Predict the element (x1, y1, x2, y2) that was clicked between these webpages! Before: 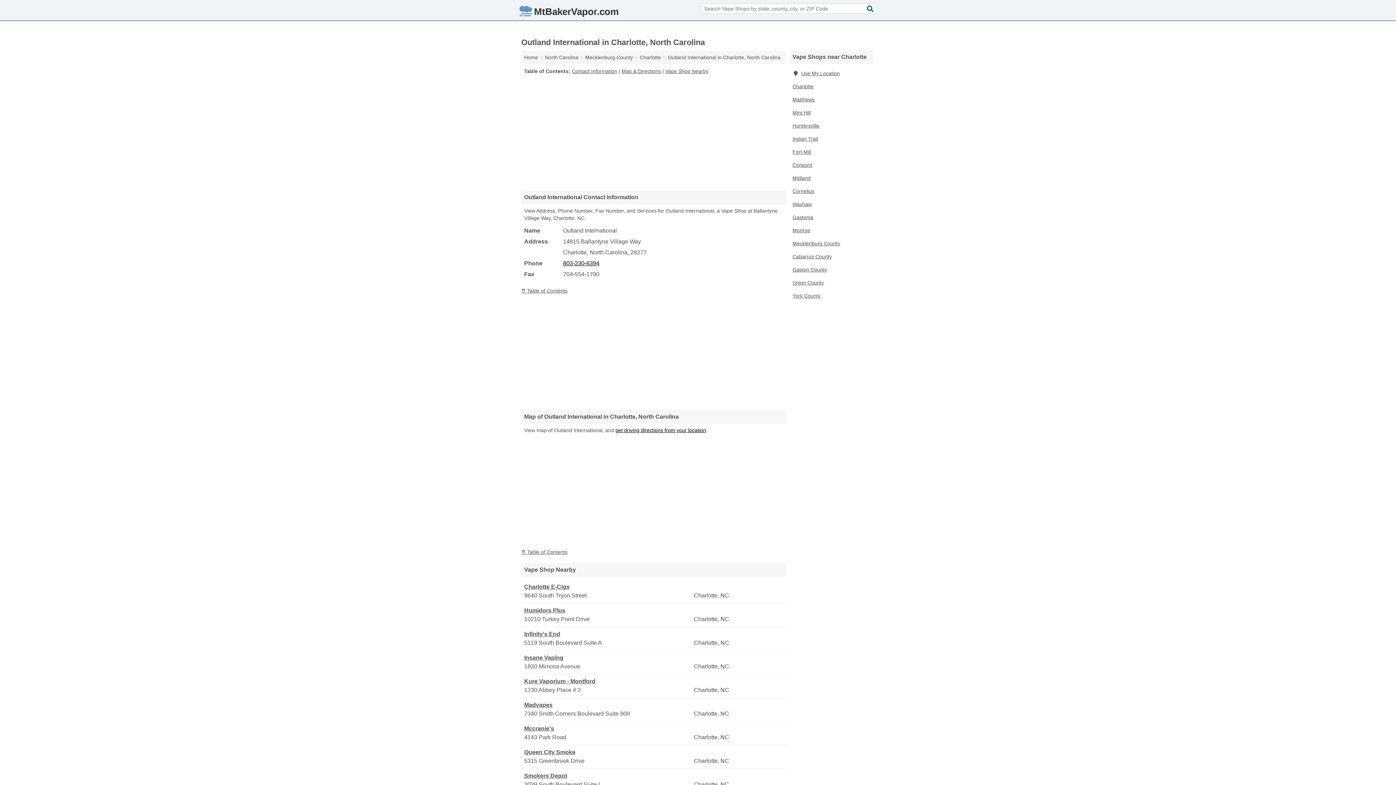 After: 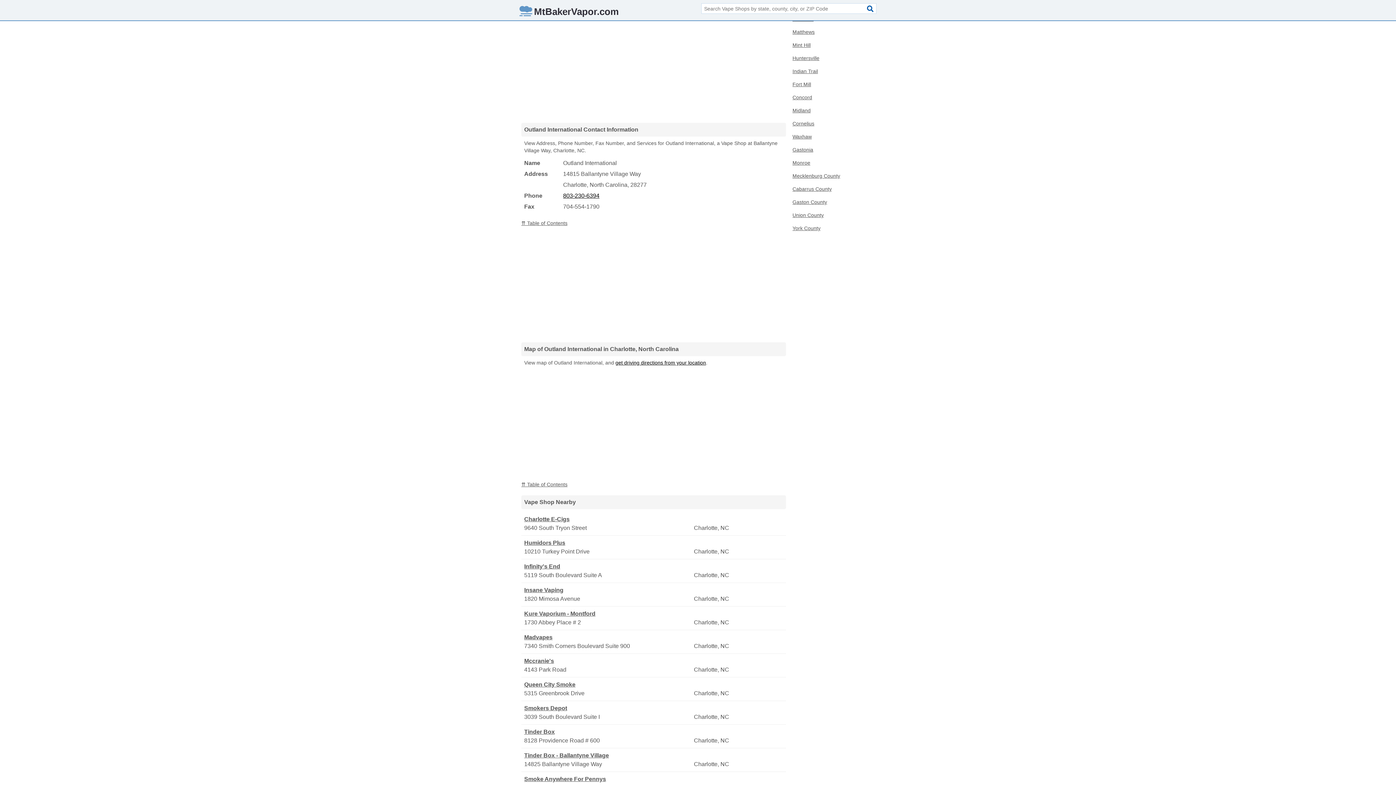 Action: label: ⇈ Table of Contents bbox: (521, 549, 567, 555)